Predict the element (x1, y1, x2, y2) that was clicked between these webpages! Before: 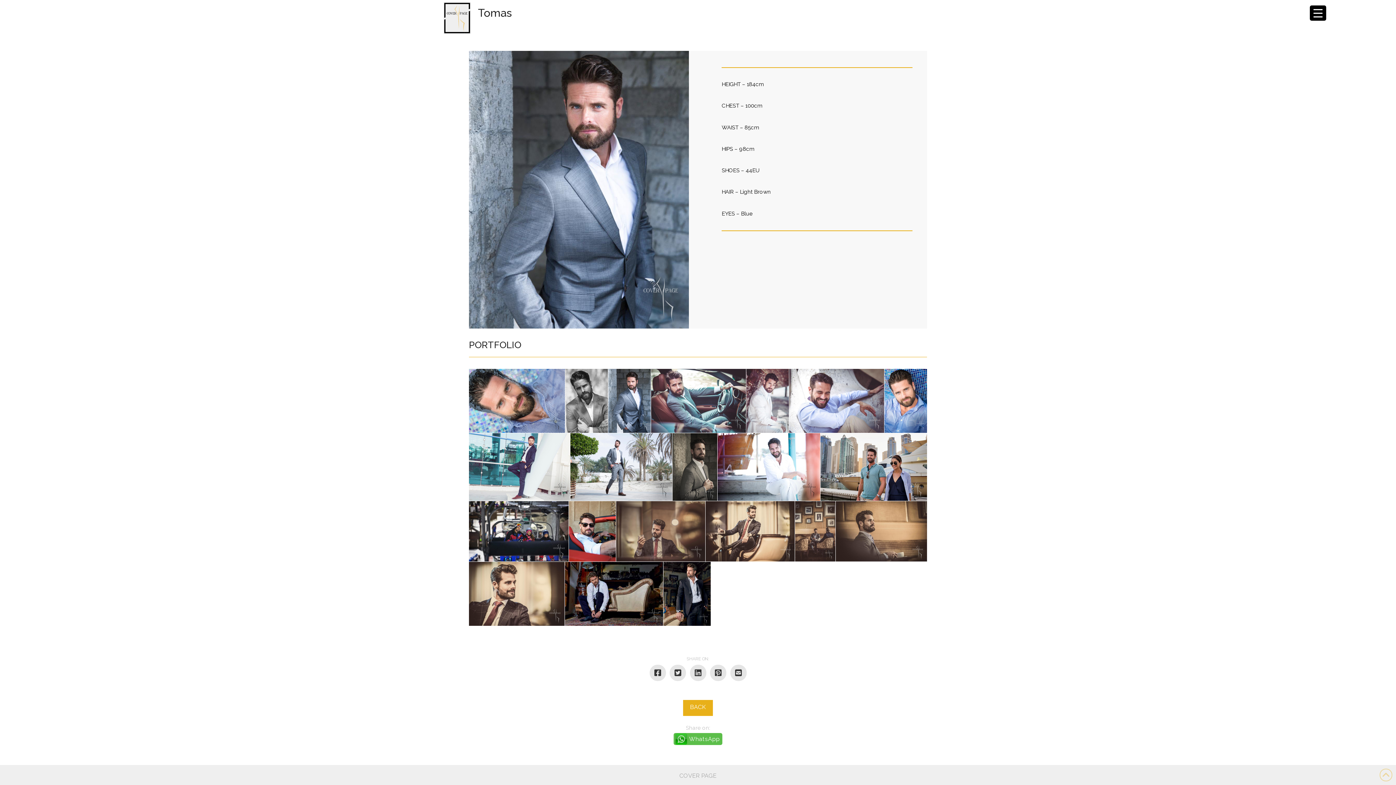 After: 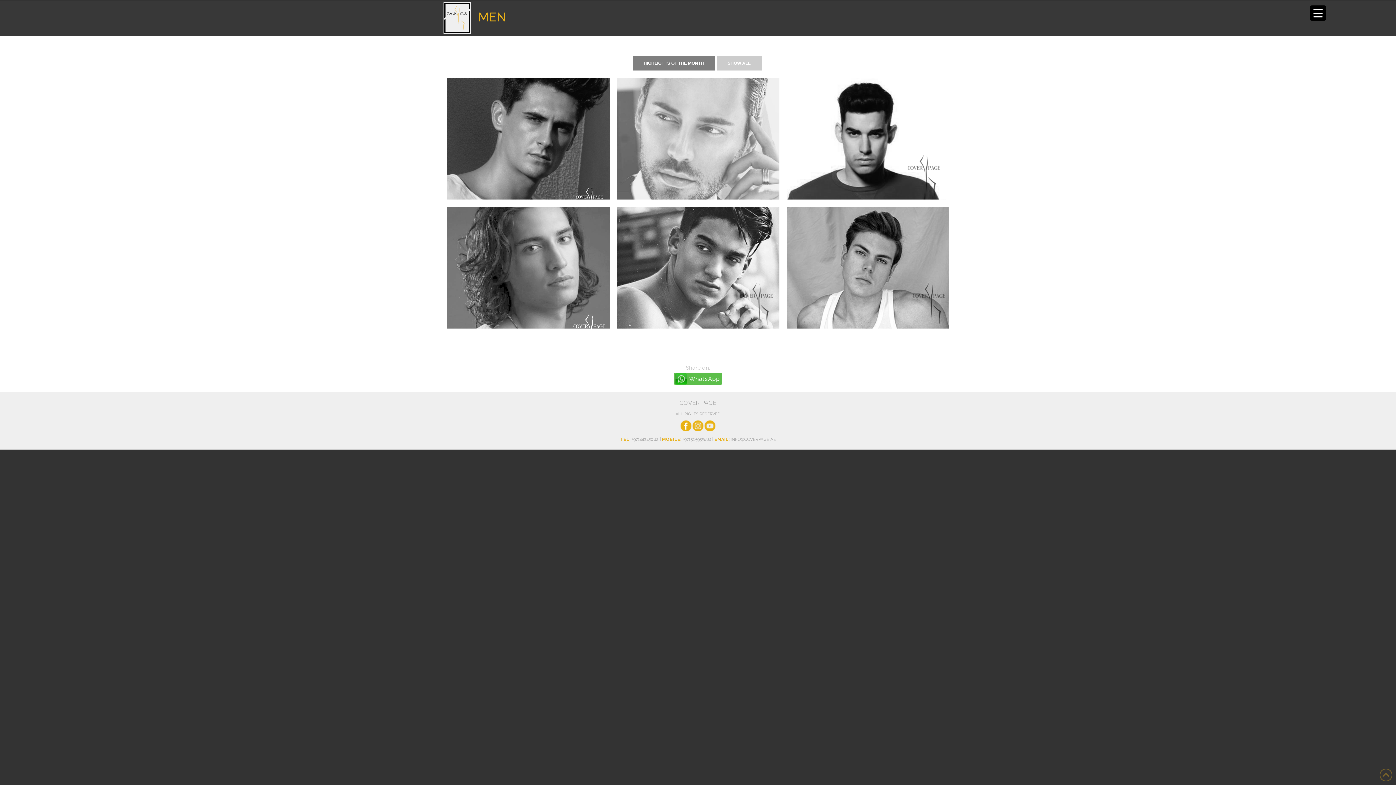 Action: label: BACK bbox: (683, 700, 713, 716)